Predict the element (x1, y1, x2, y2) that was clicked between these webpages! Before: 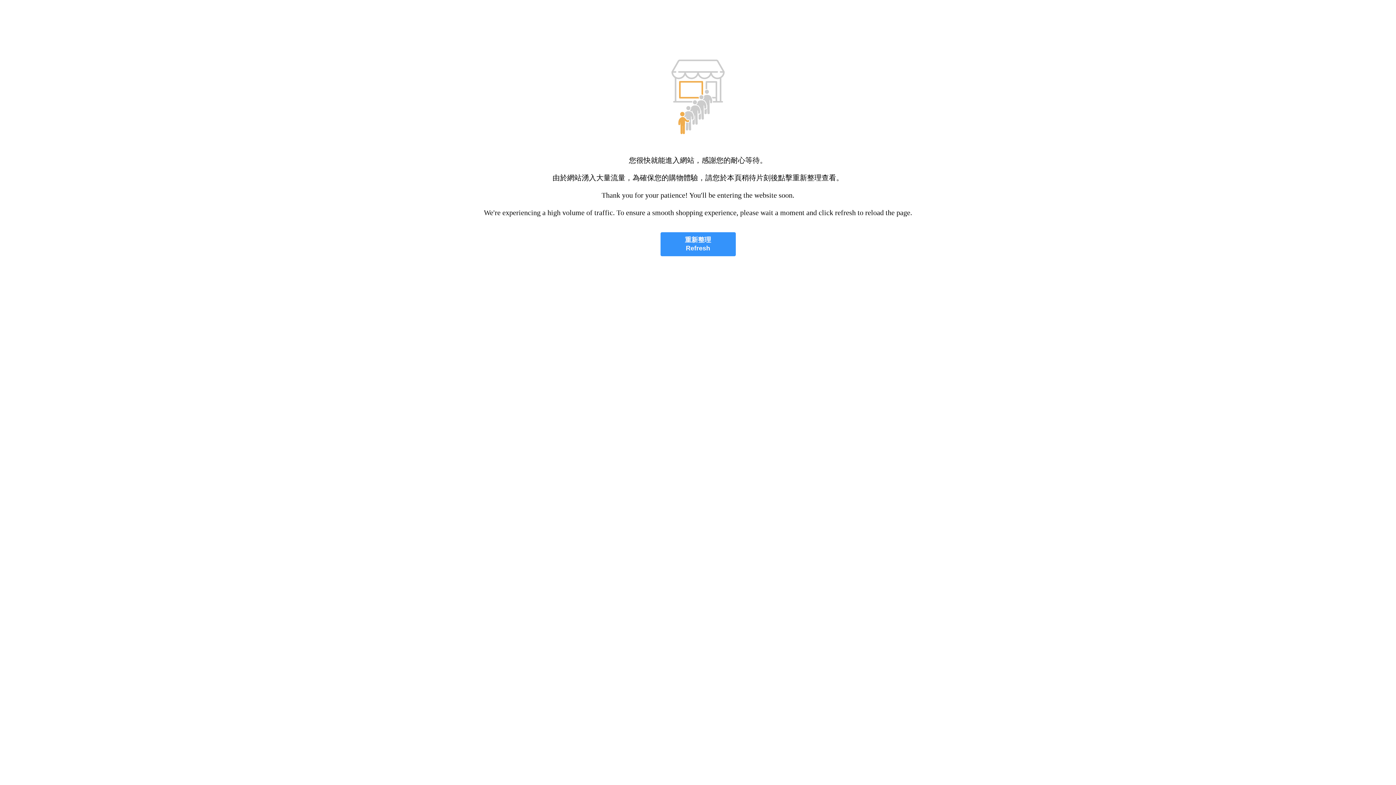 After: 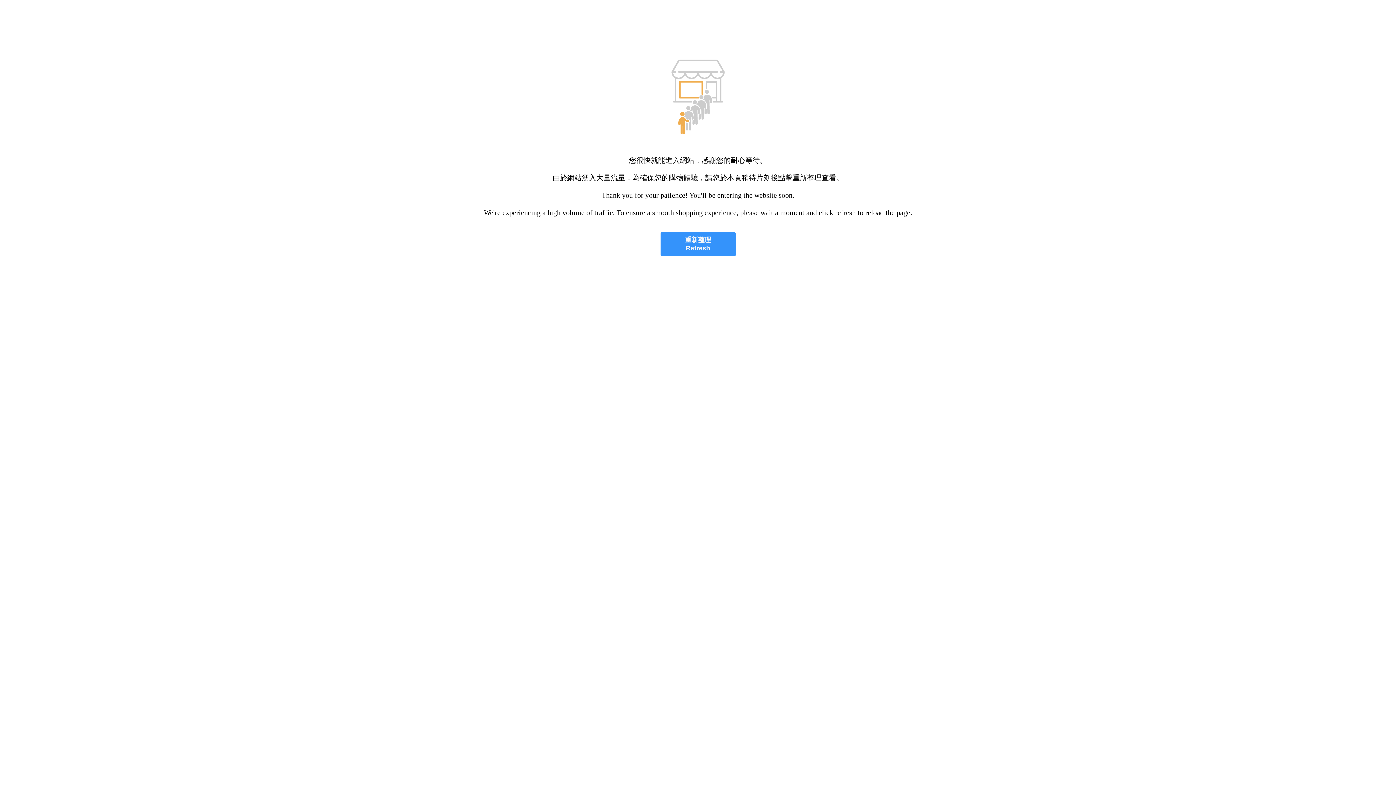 Action: bbox: (660, 232, 735, 256) label: 重新整理
Refresh